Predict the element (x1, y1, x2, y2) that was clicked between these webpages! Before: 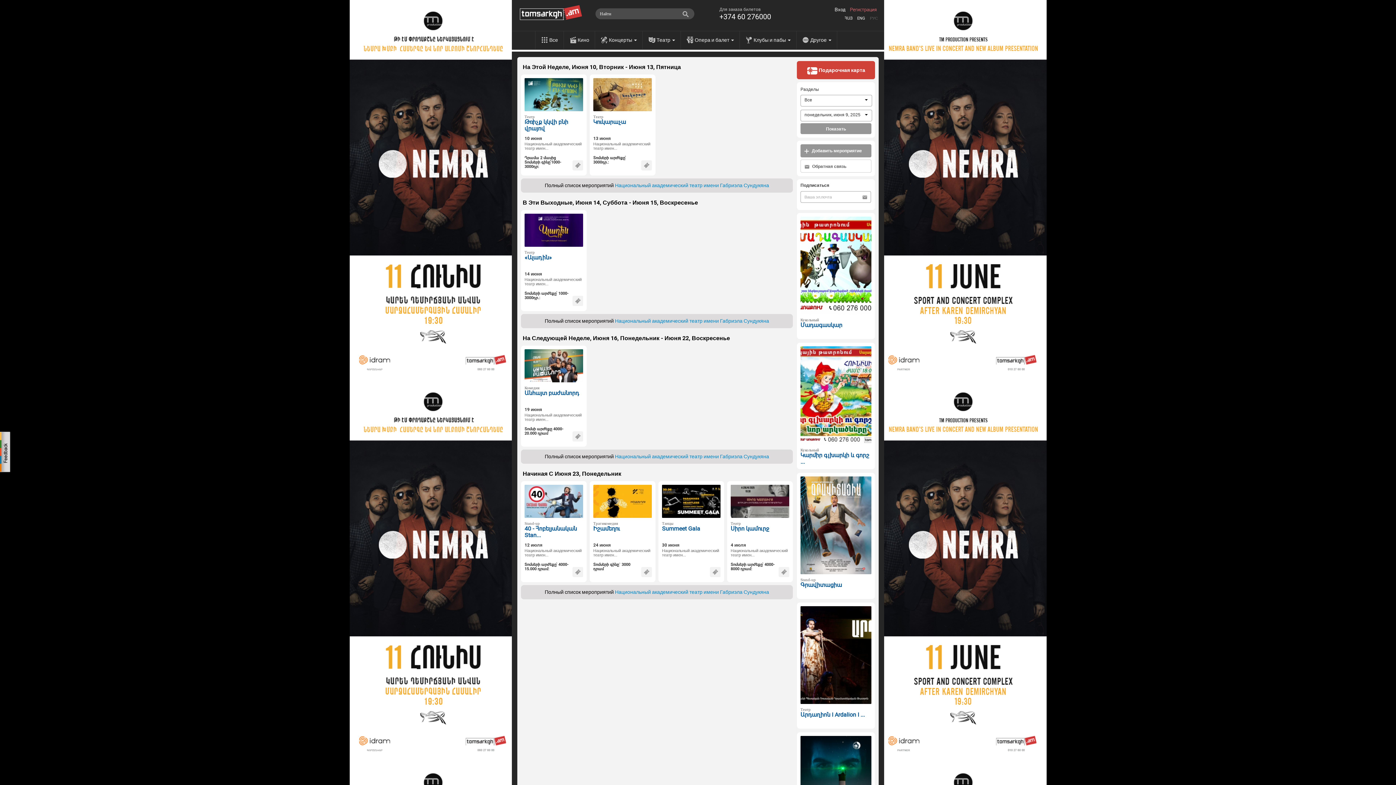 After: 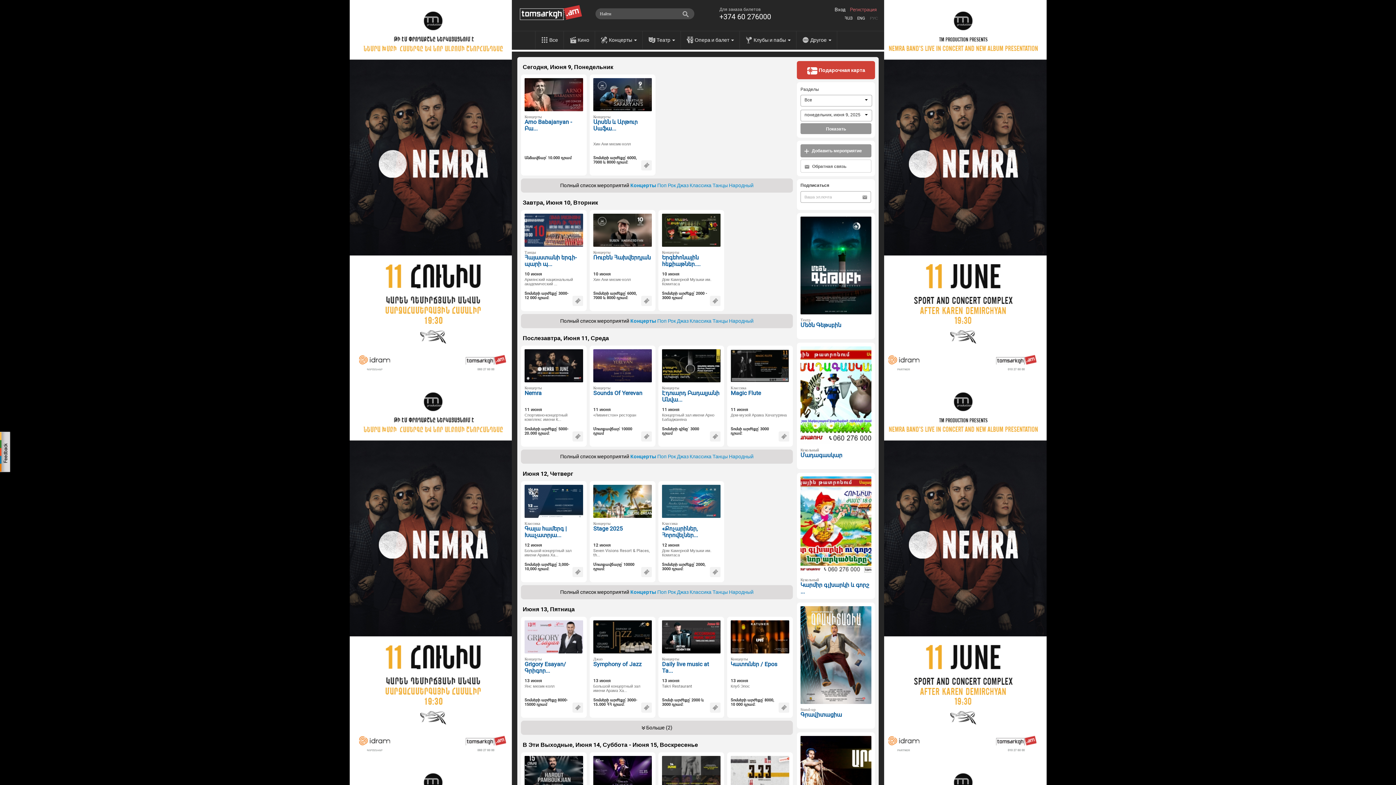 Action: bbox: (595, 31, 642, 49) label: Концерты 